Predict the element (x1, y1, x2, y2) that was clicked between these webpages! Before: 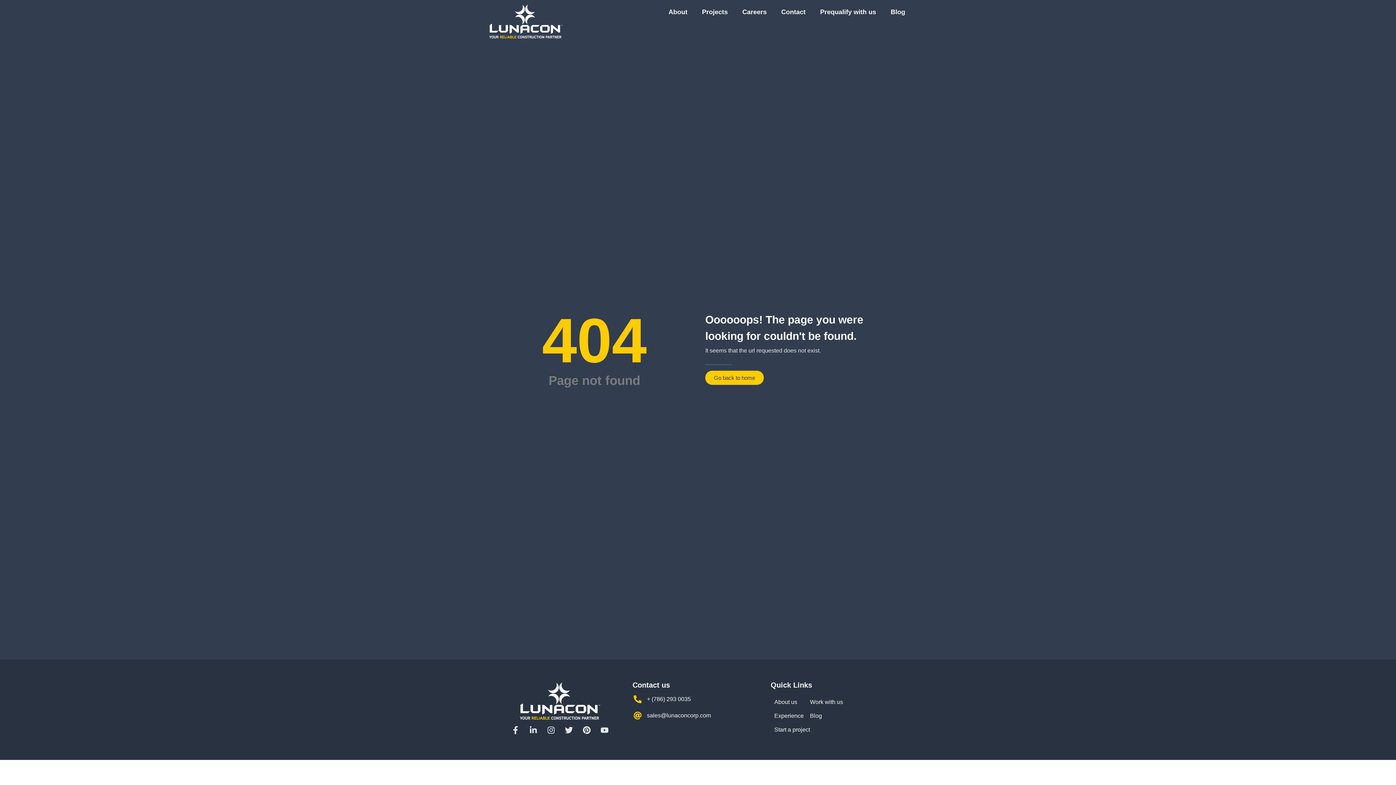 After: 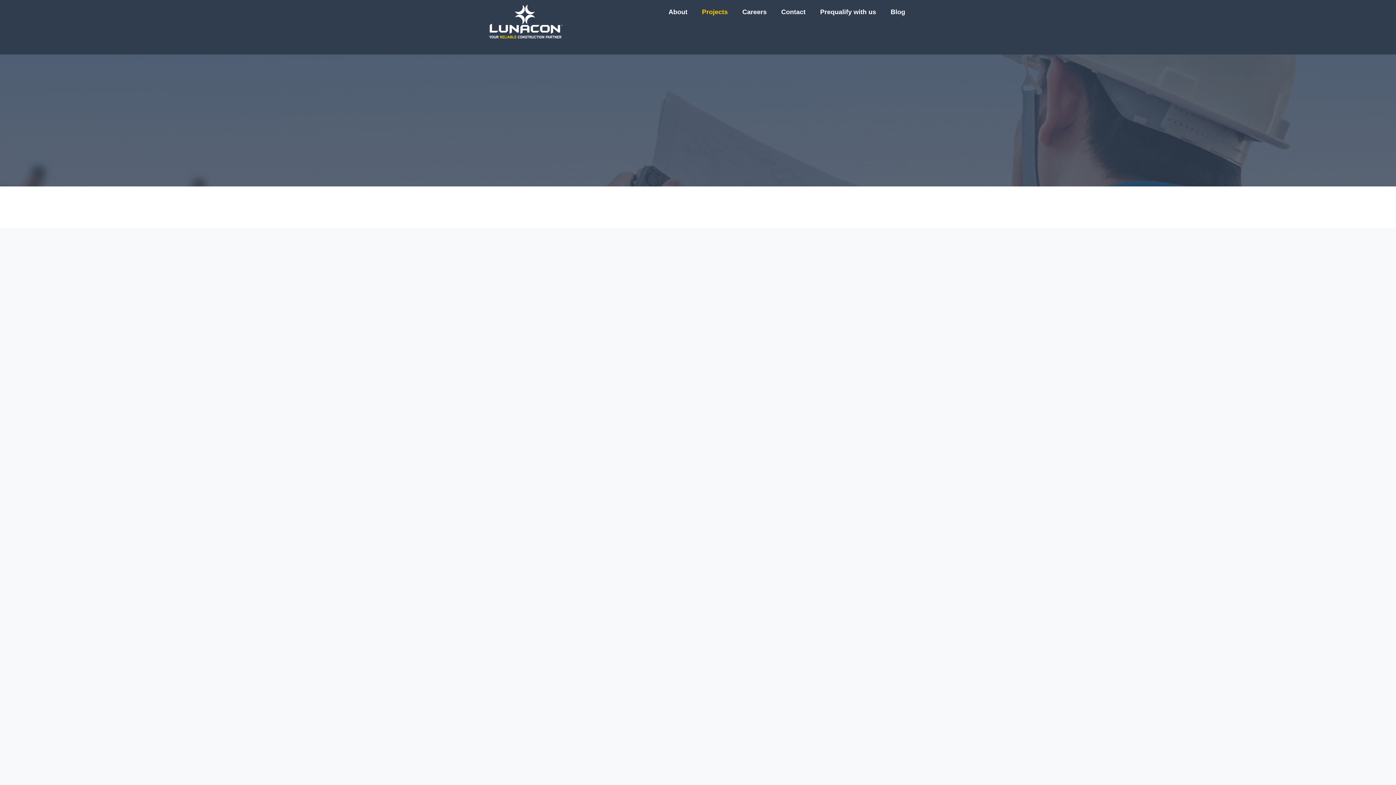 Action: bbox: (694, 3, 735, 20) label: Projects